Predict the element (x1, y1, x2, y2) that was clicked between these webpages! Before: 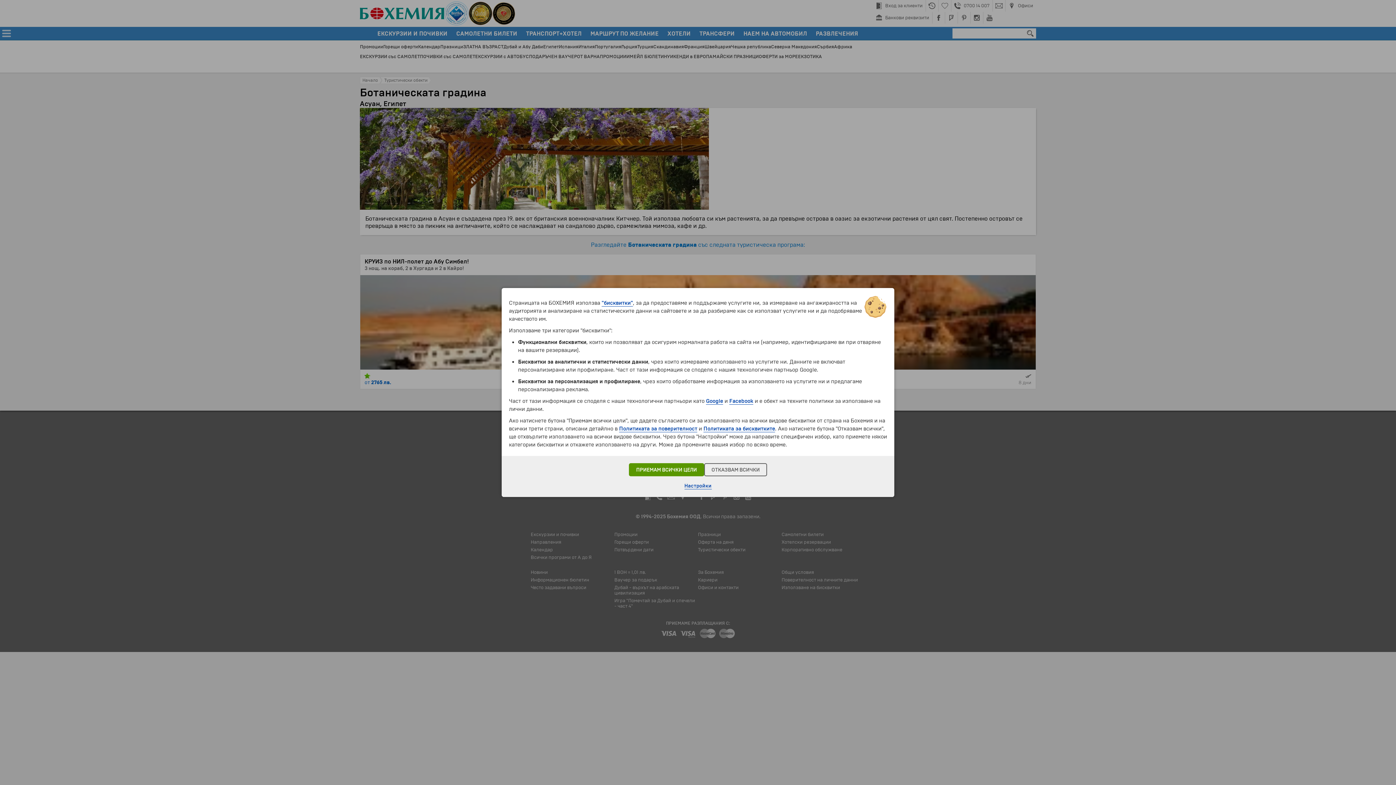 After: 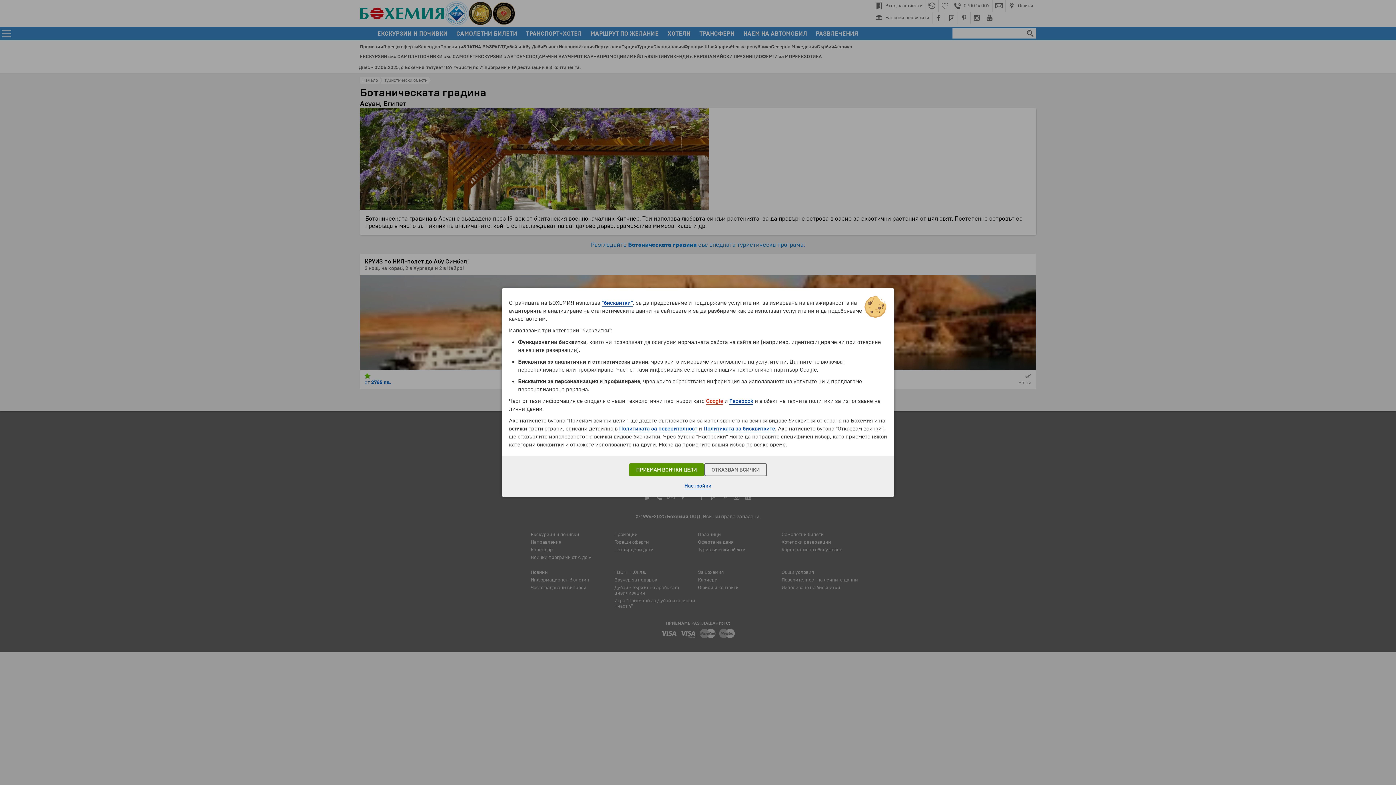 Action: bbox: (706, 398, 723, 404) label: Google